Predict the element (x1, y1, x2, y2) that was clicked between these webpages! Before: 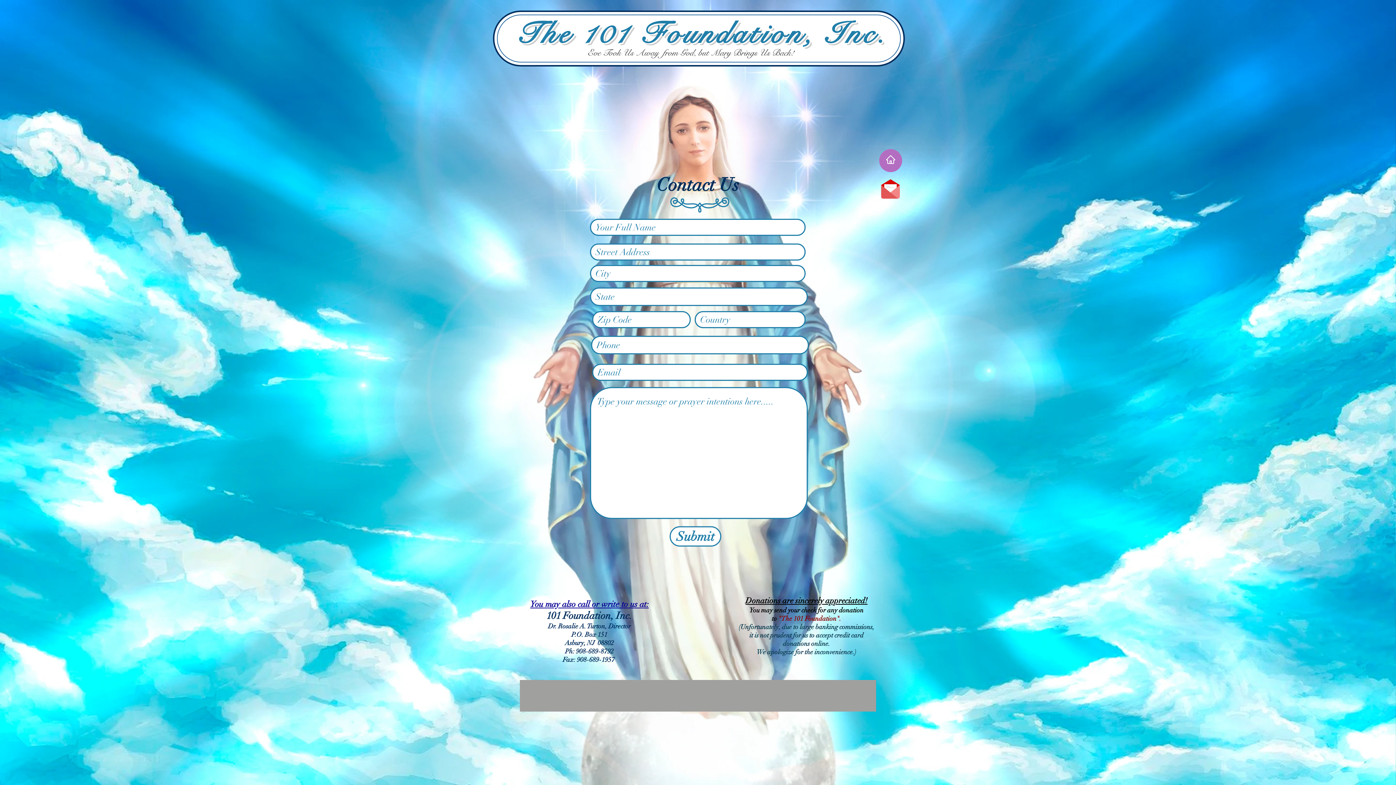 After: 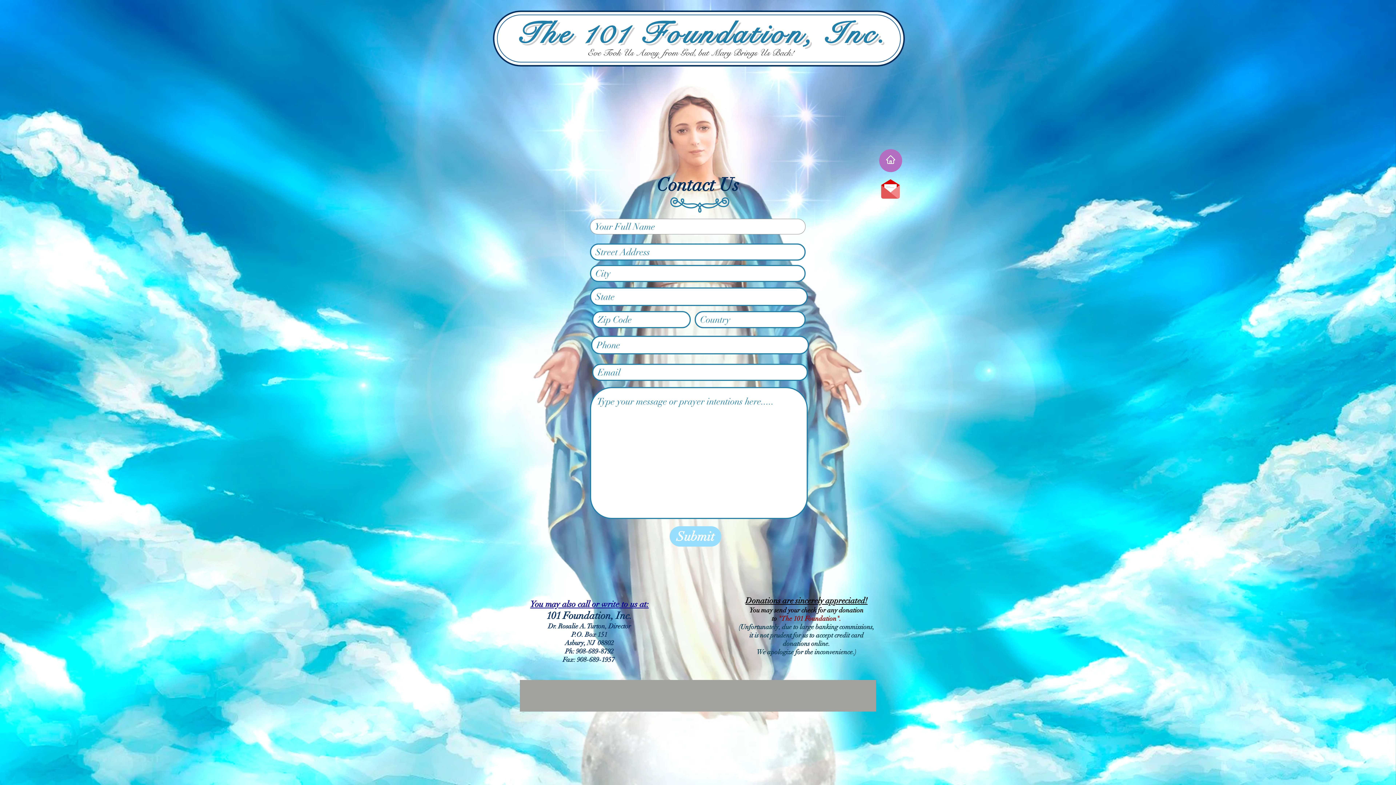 Action: label: Submit bbox: (669, 526, 721, 546)